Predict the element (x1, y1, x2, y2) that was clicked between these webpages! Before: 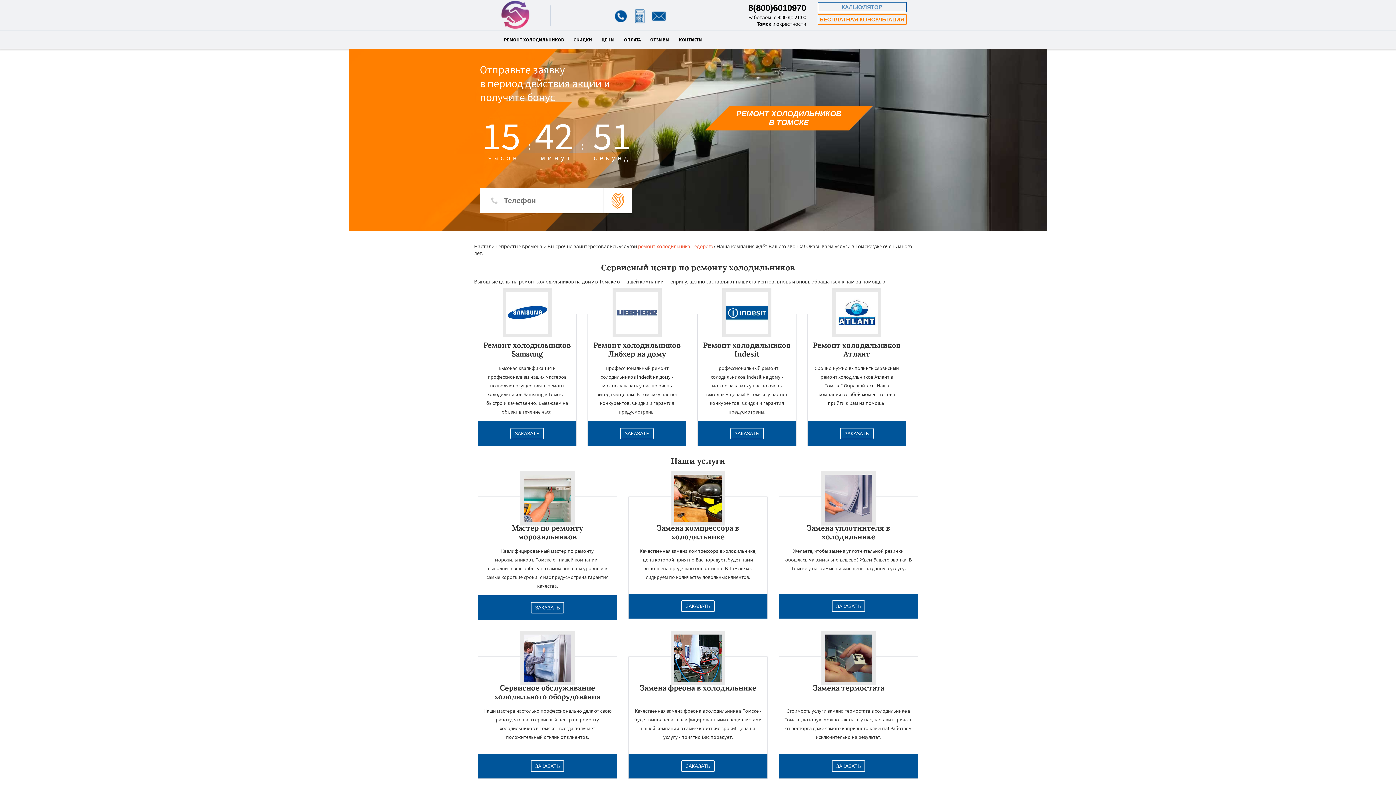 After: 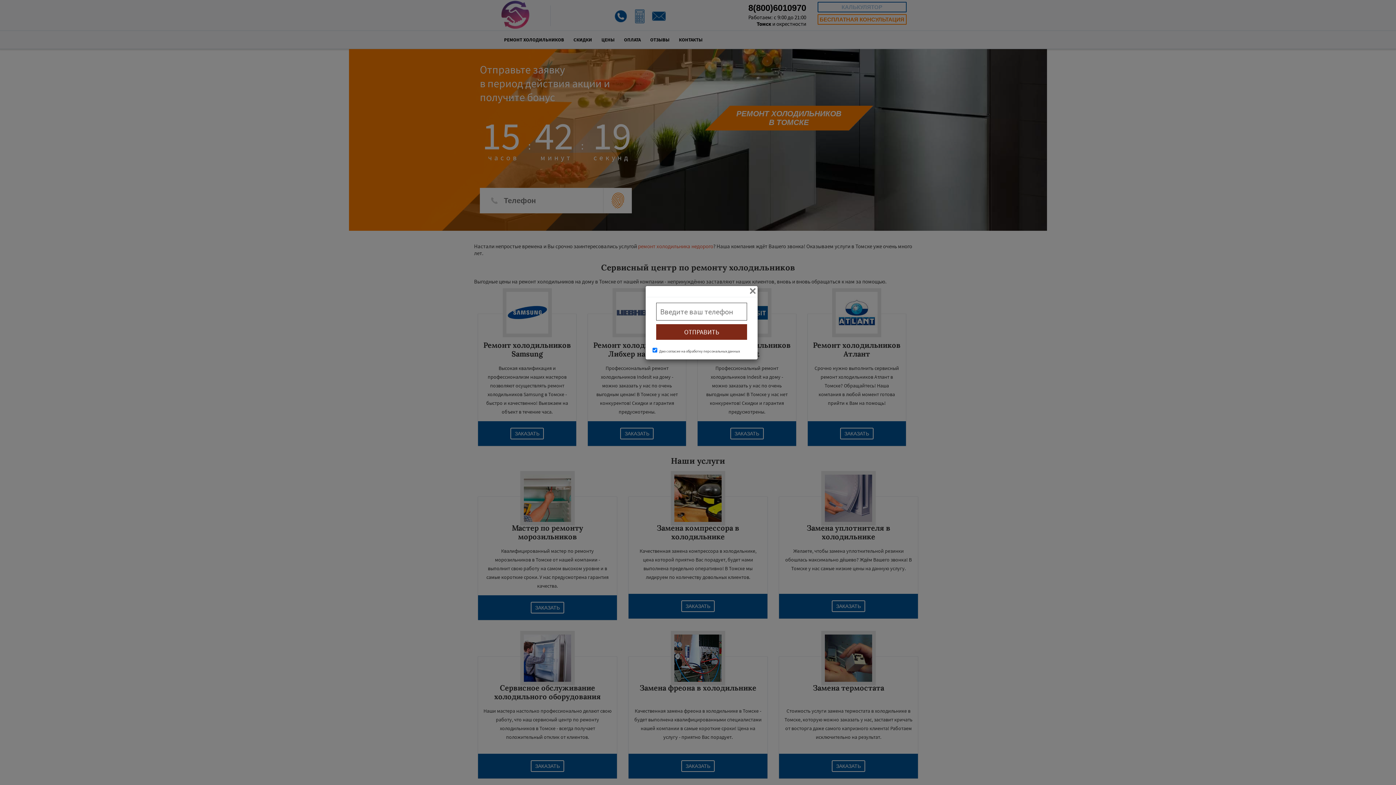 Action: bbox: (651, 18, 666, 25)